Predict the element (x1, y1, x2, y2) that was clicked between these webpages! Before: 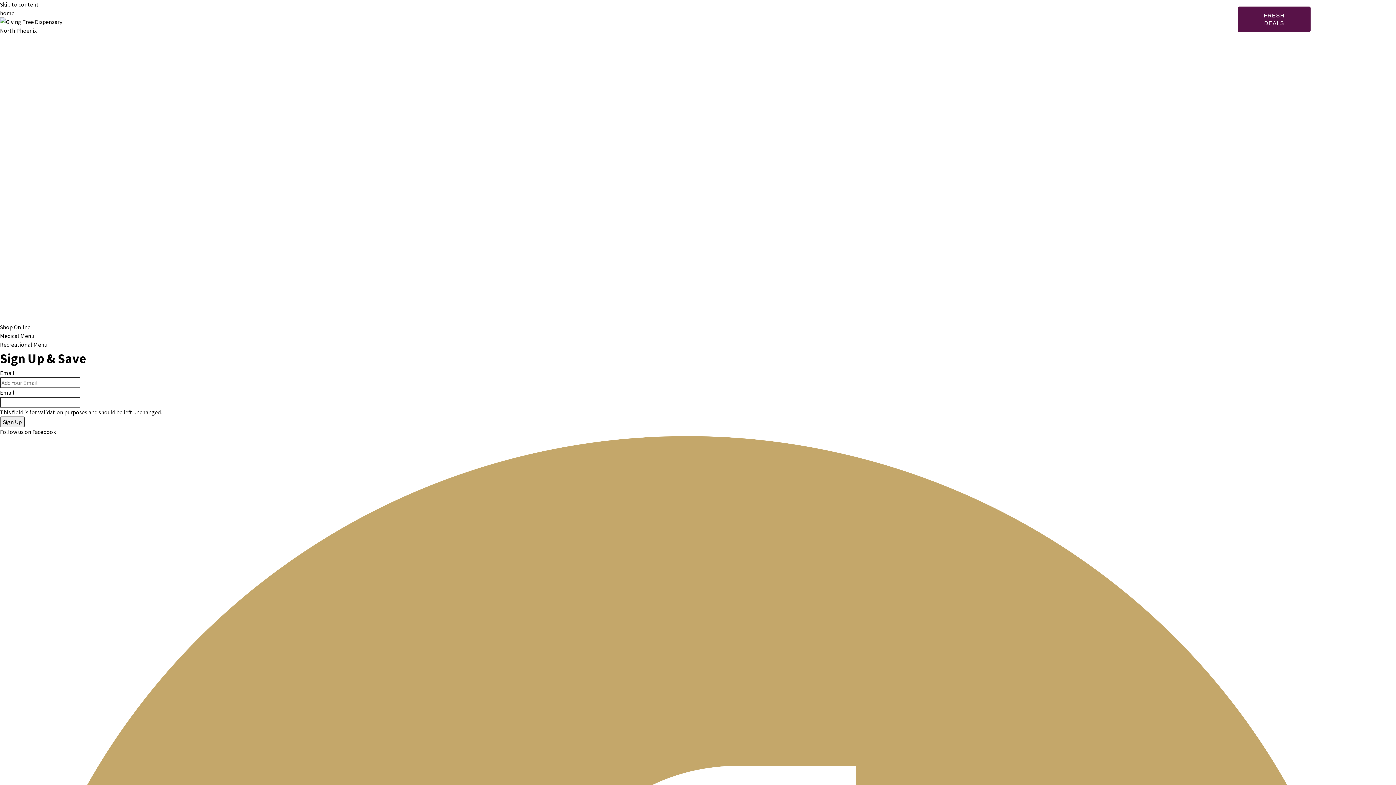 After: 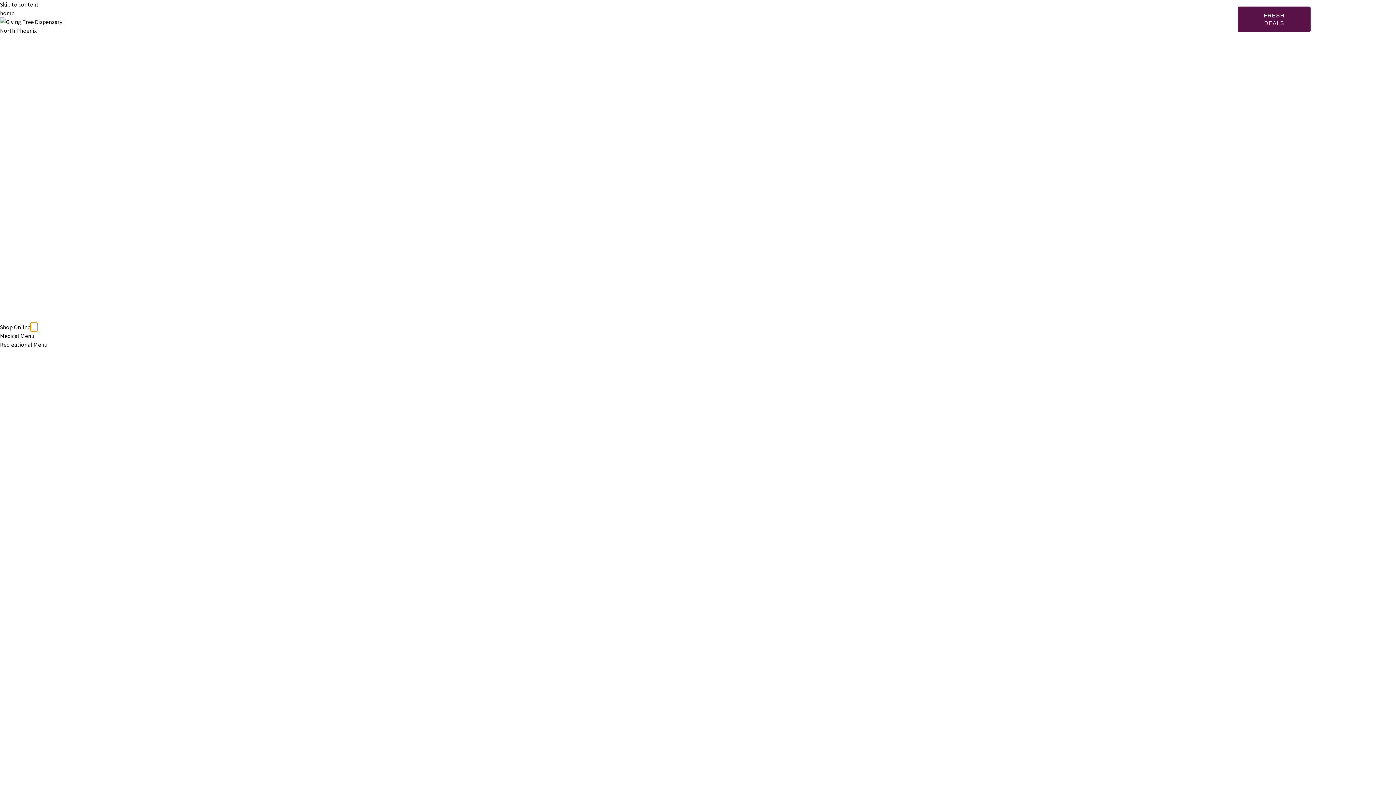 Action: bbox: (30, 322, 37, 331)